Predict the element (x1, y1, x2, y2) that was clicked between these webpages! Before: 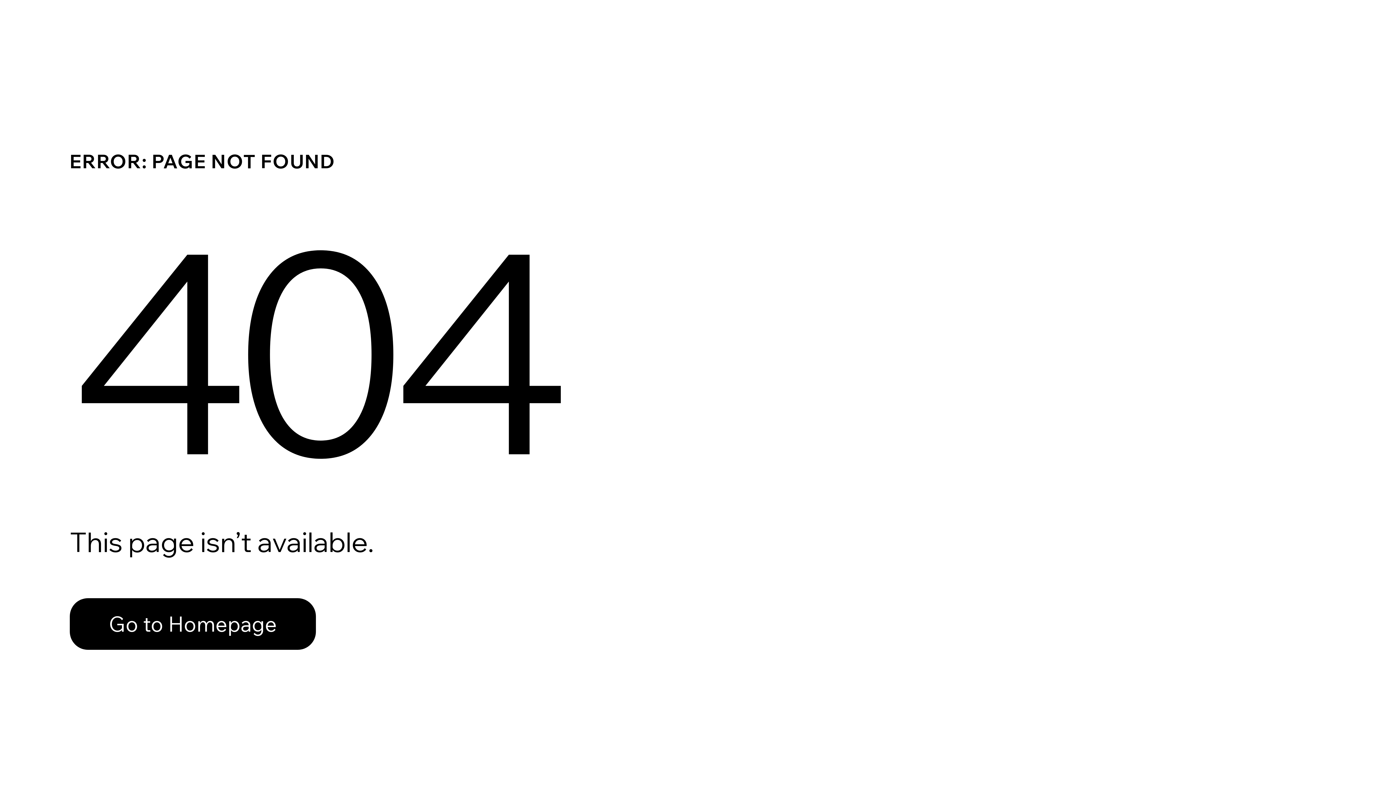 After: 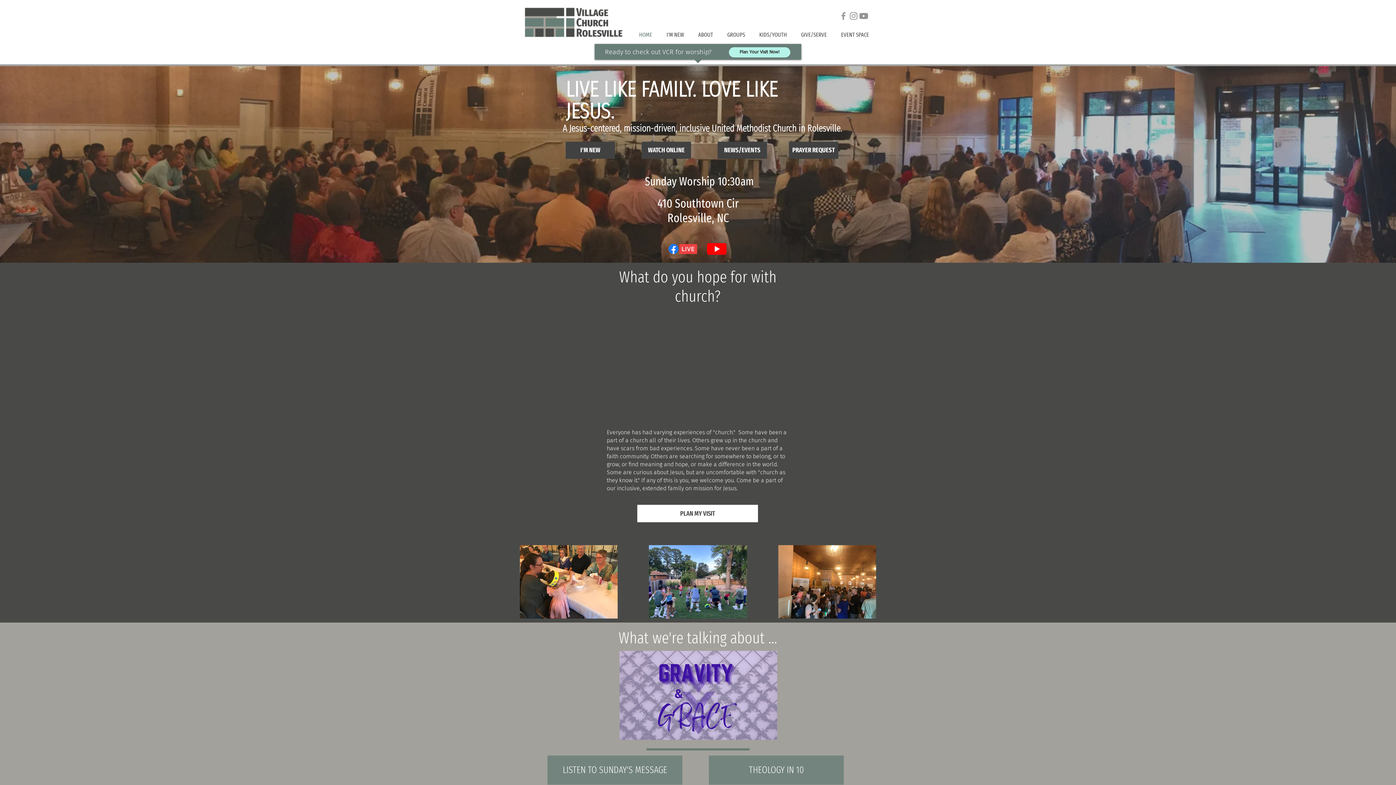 Action: bbox: (69, 582, 768, 659) label: Go to Homepage